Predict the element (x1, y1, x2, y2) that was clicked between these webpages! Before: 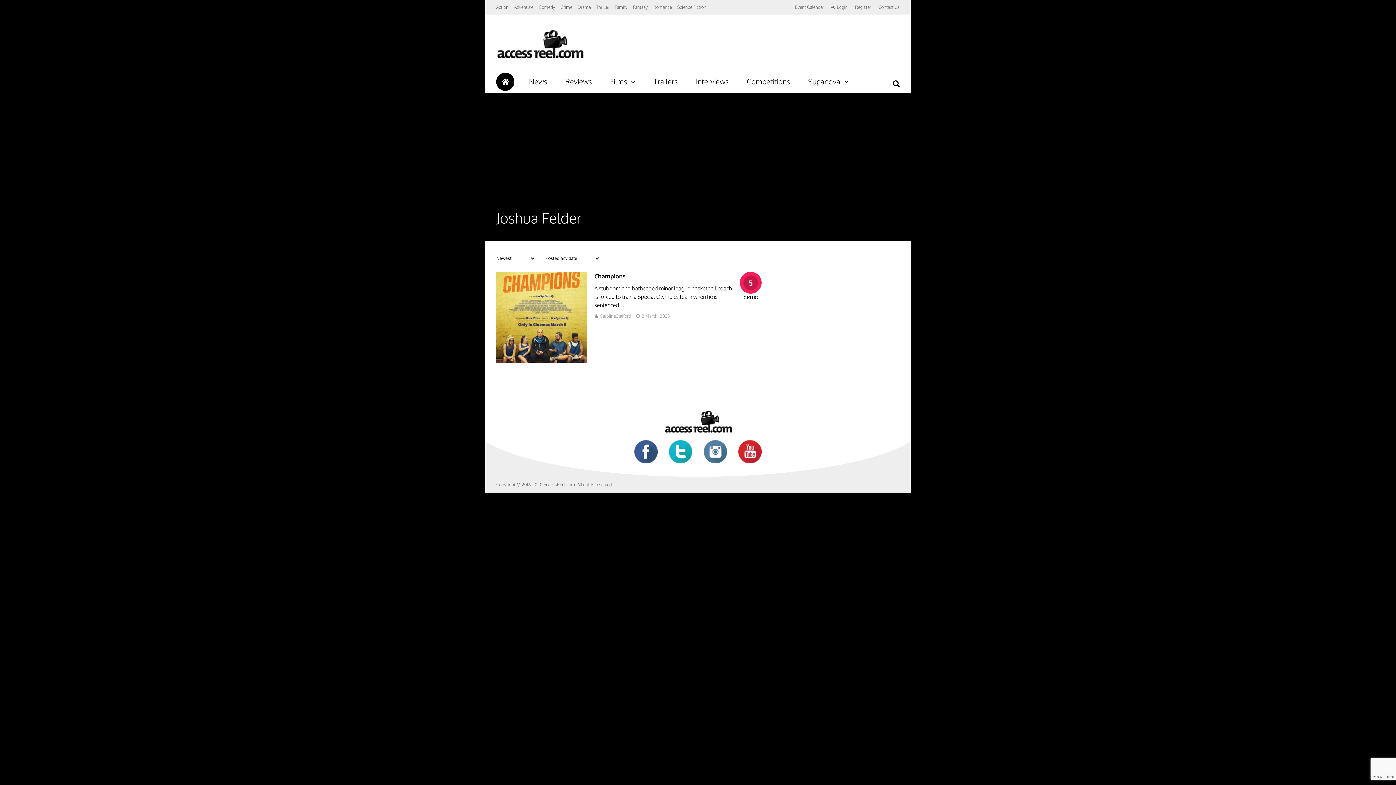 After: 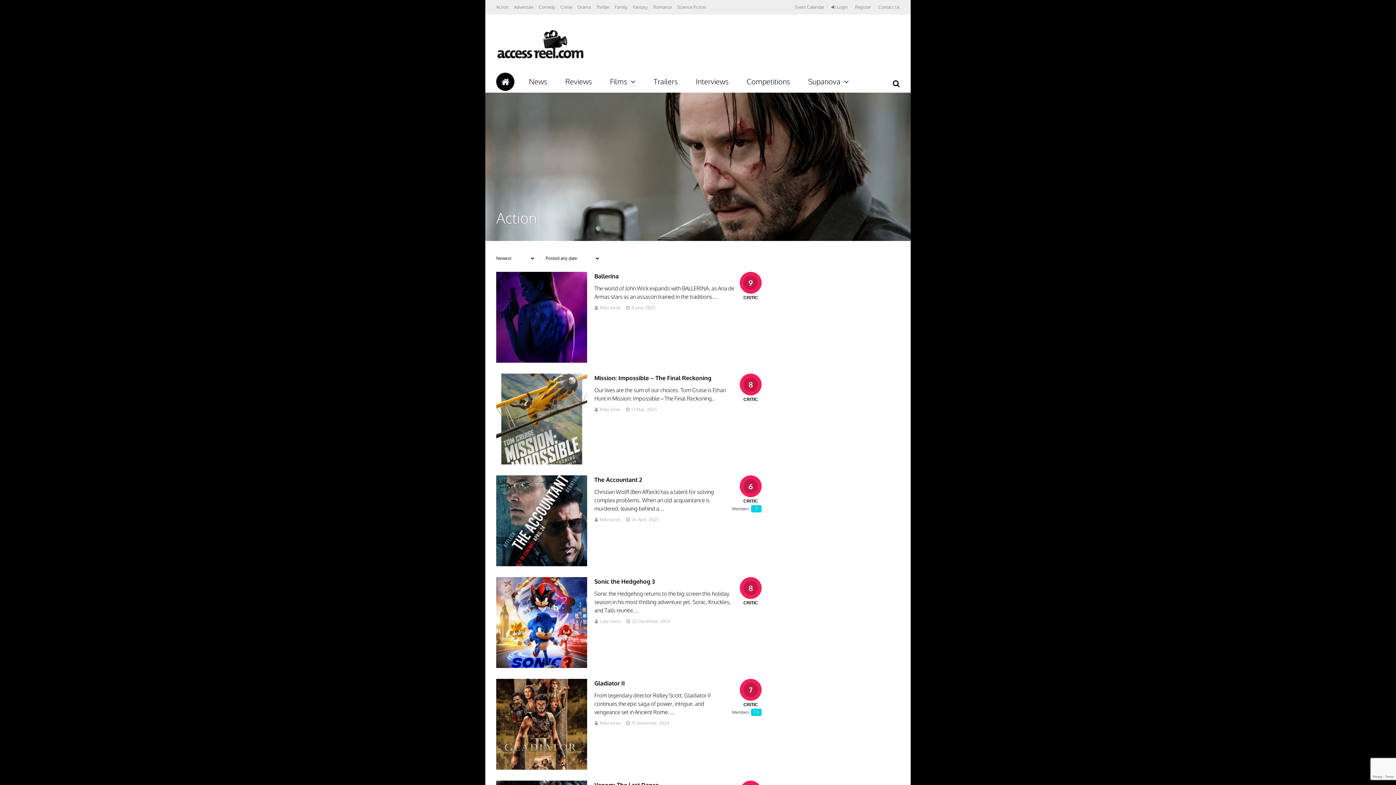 Action: bbox: (496, 0, 508, 14) label: Action